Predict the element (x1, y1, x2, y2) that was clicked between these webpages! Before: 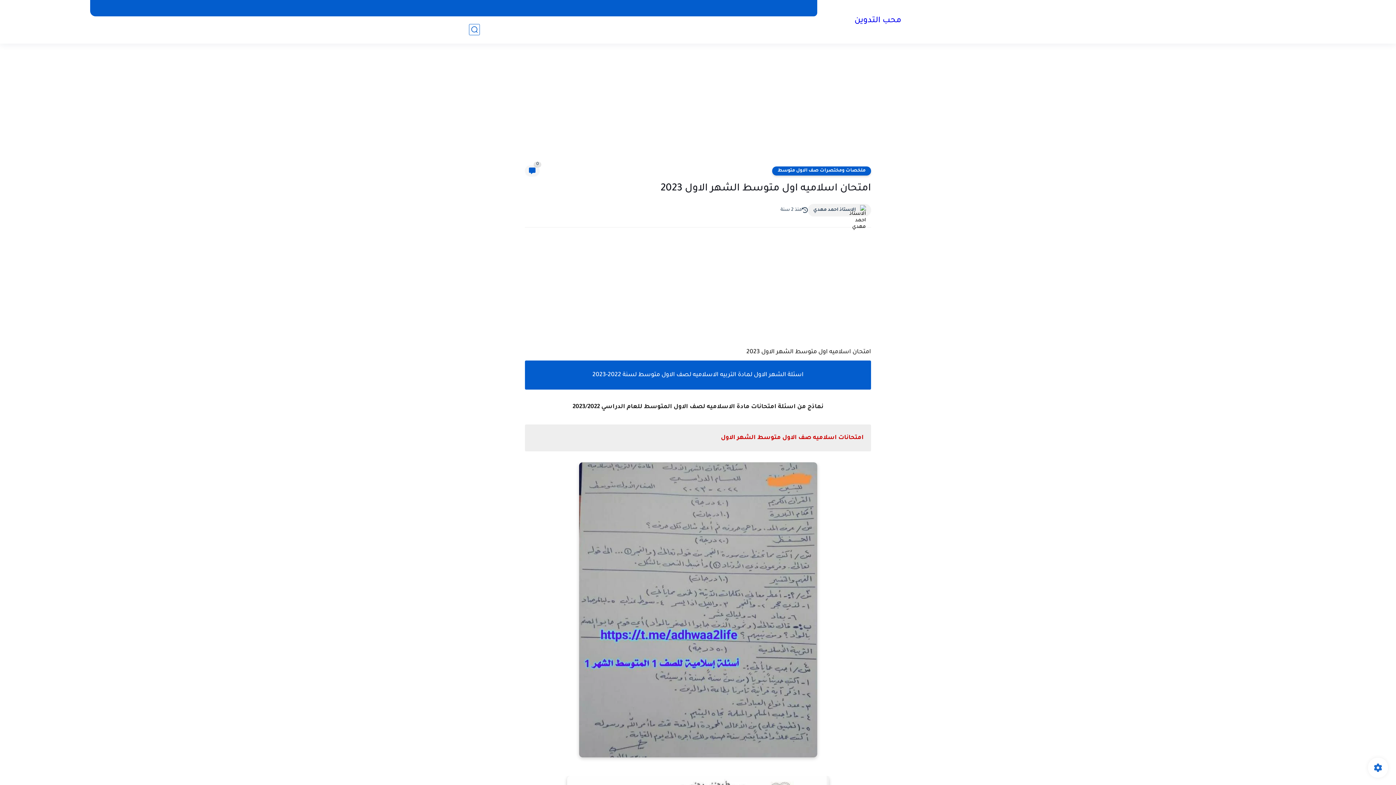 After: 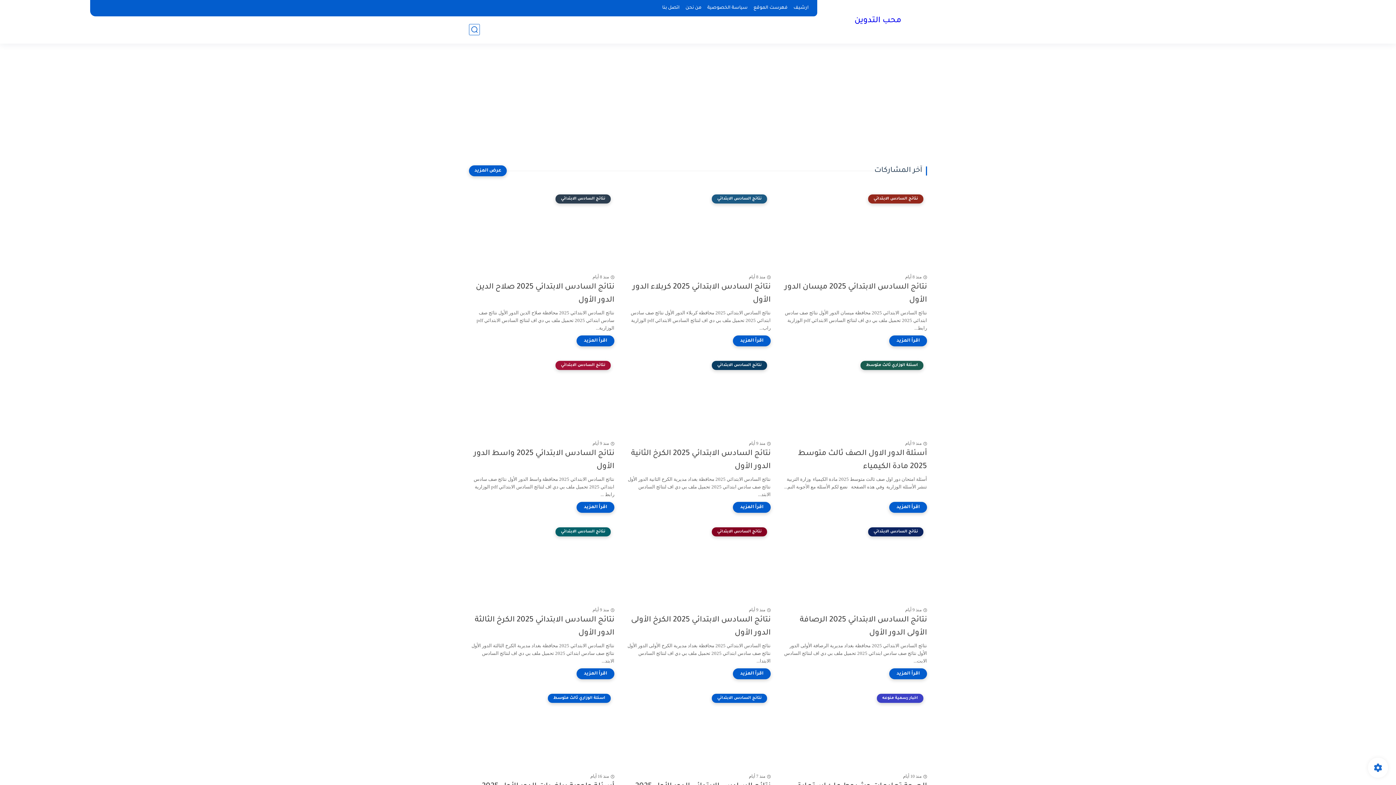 Action: label: محب التدوين bbox: (854, 15, 901, 26)